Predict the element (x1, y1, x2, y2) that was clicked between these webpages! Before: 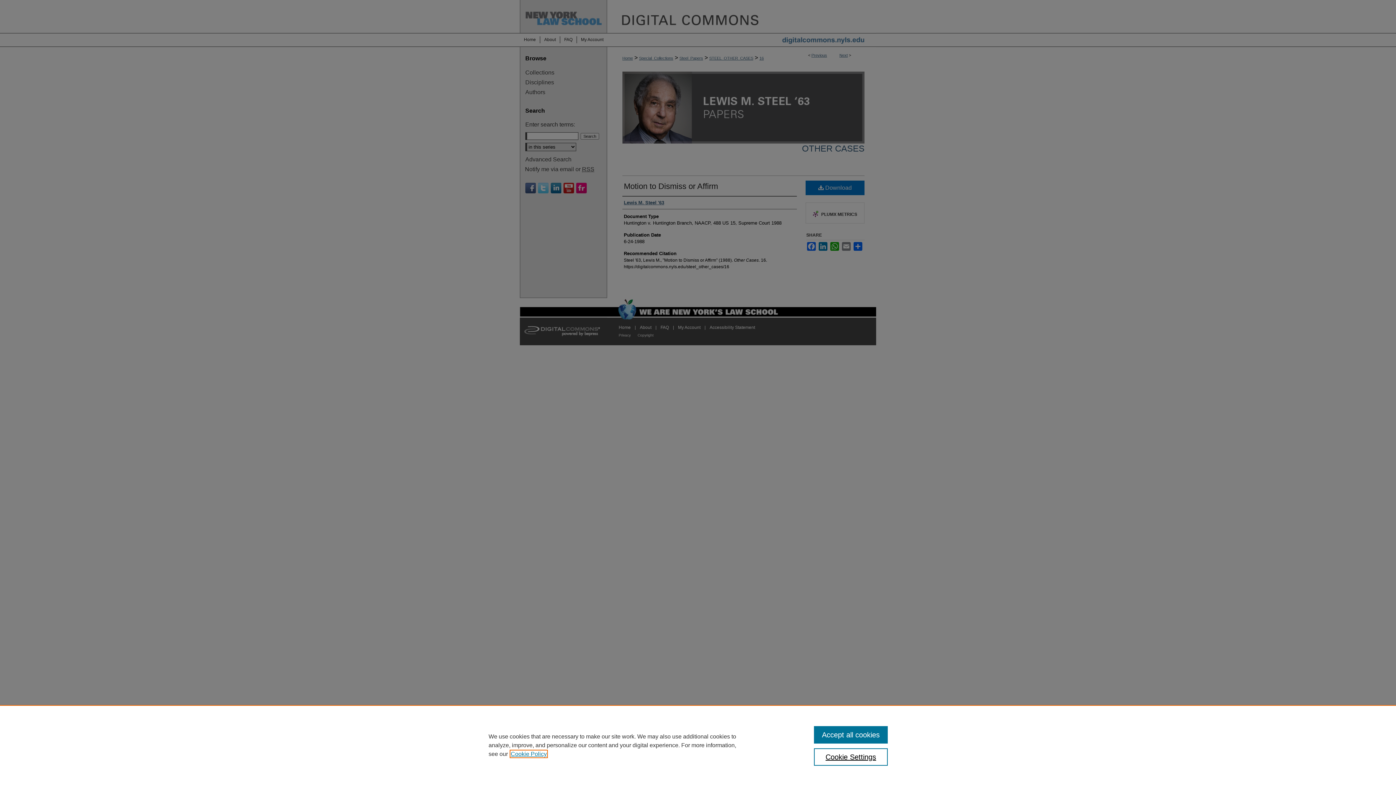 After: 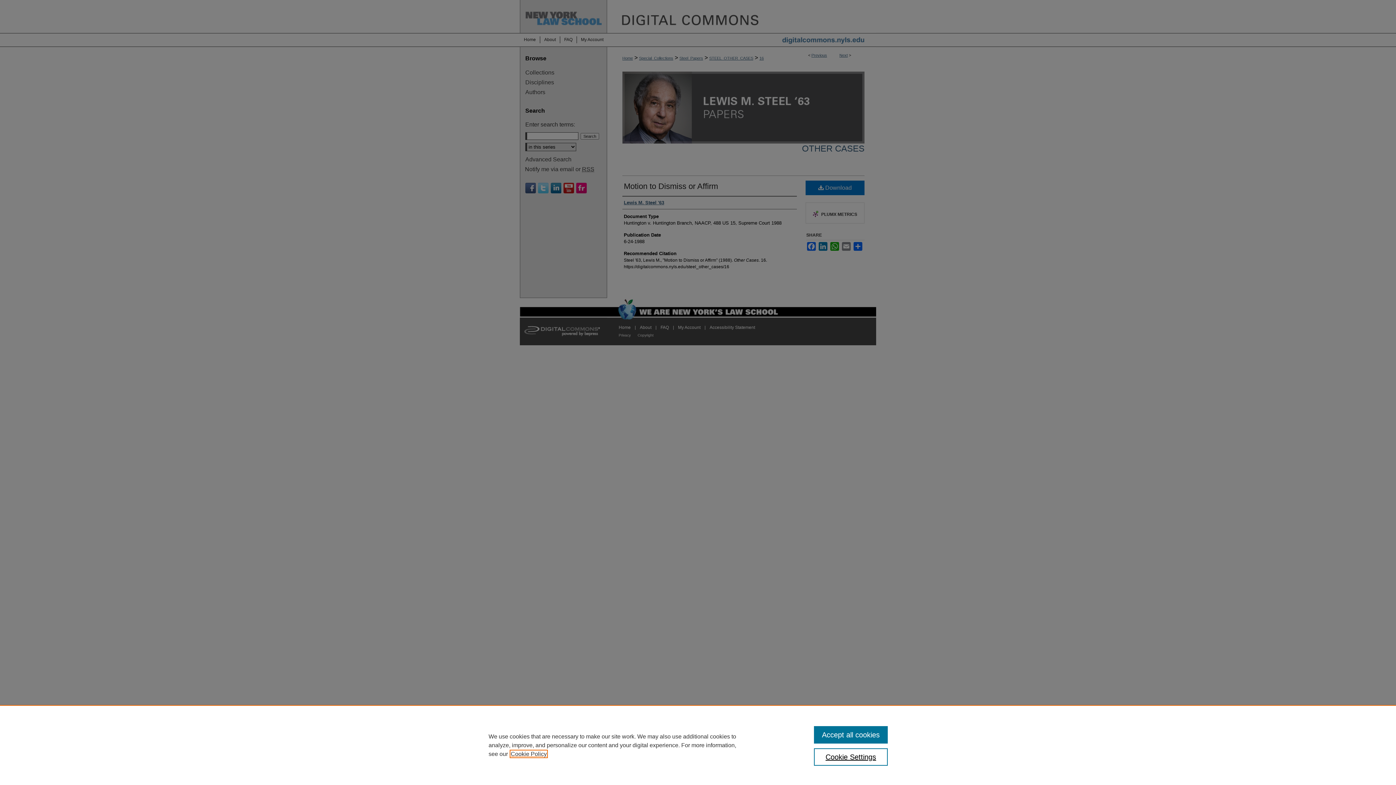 Action: bbox: (510, 751, 546, 757) label: , opens in a new tab